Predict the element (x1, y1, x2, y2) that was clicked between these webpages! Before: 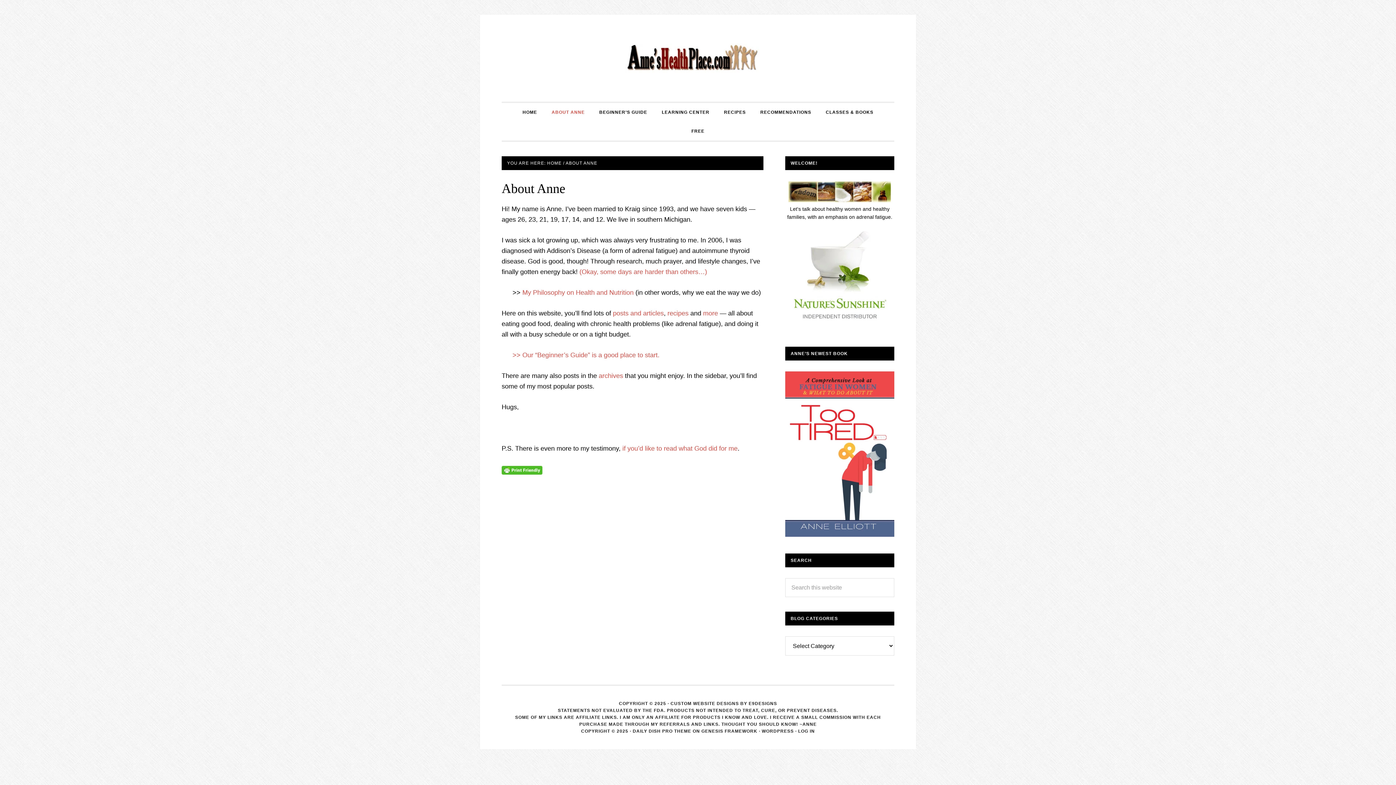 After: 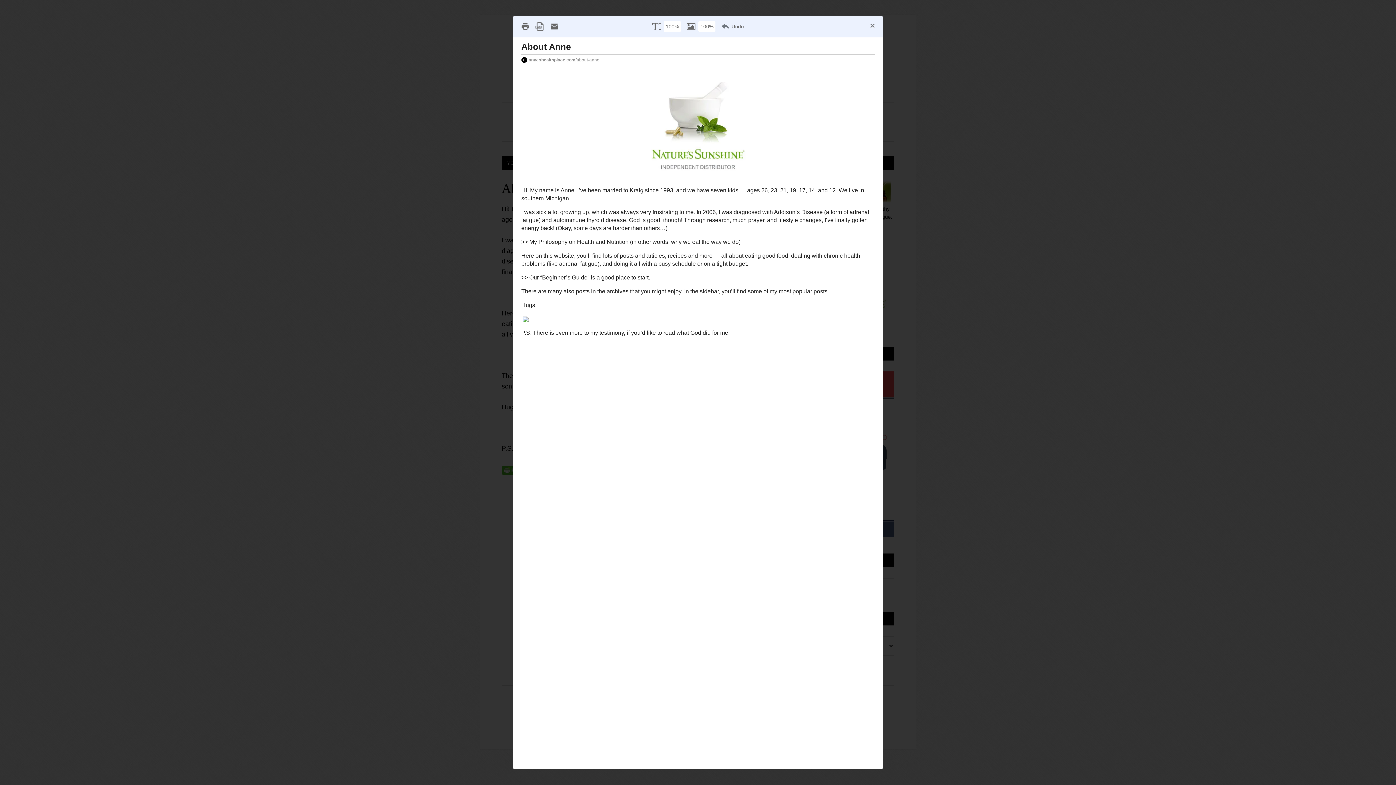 Action: bbox: (501, 467, 542, 472)